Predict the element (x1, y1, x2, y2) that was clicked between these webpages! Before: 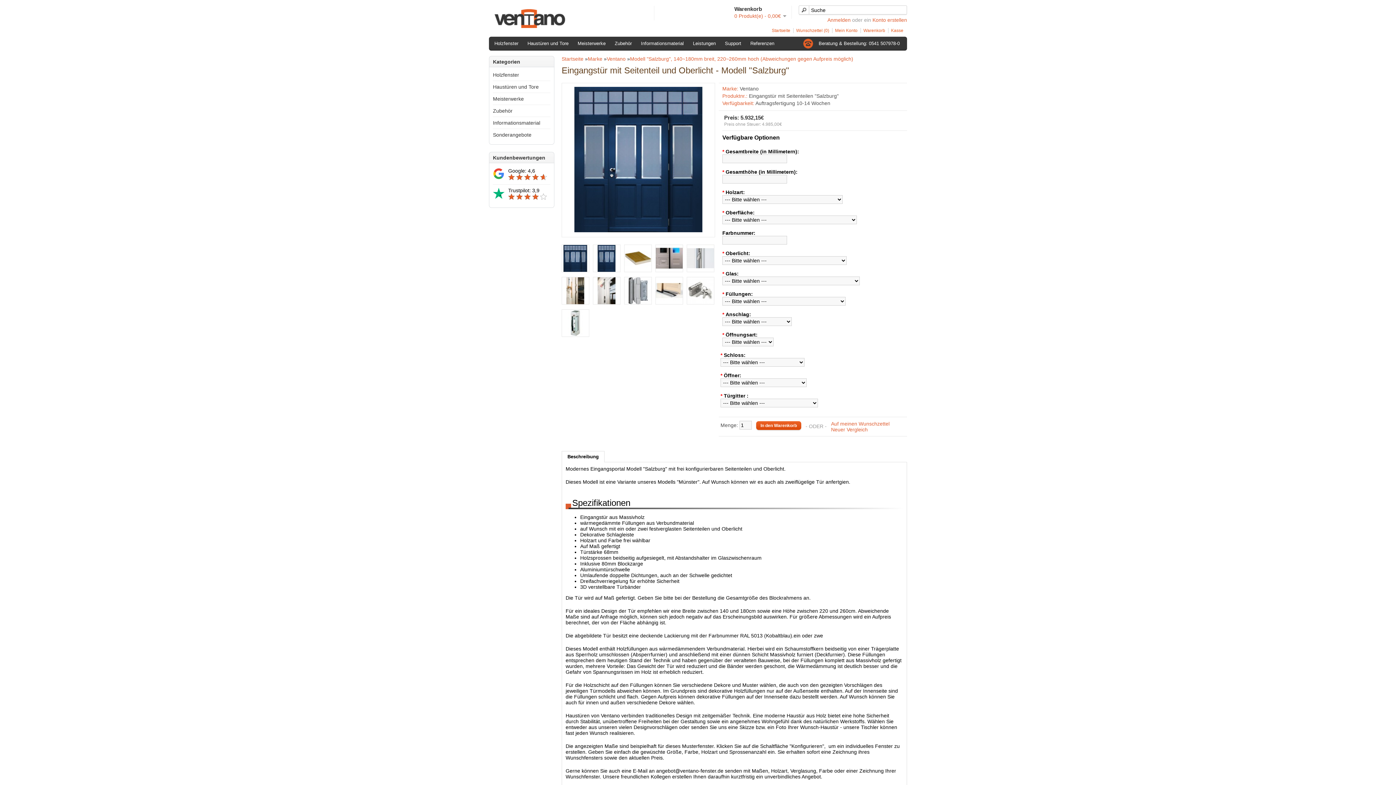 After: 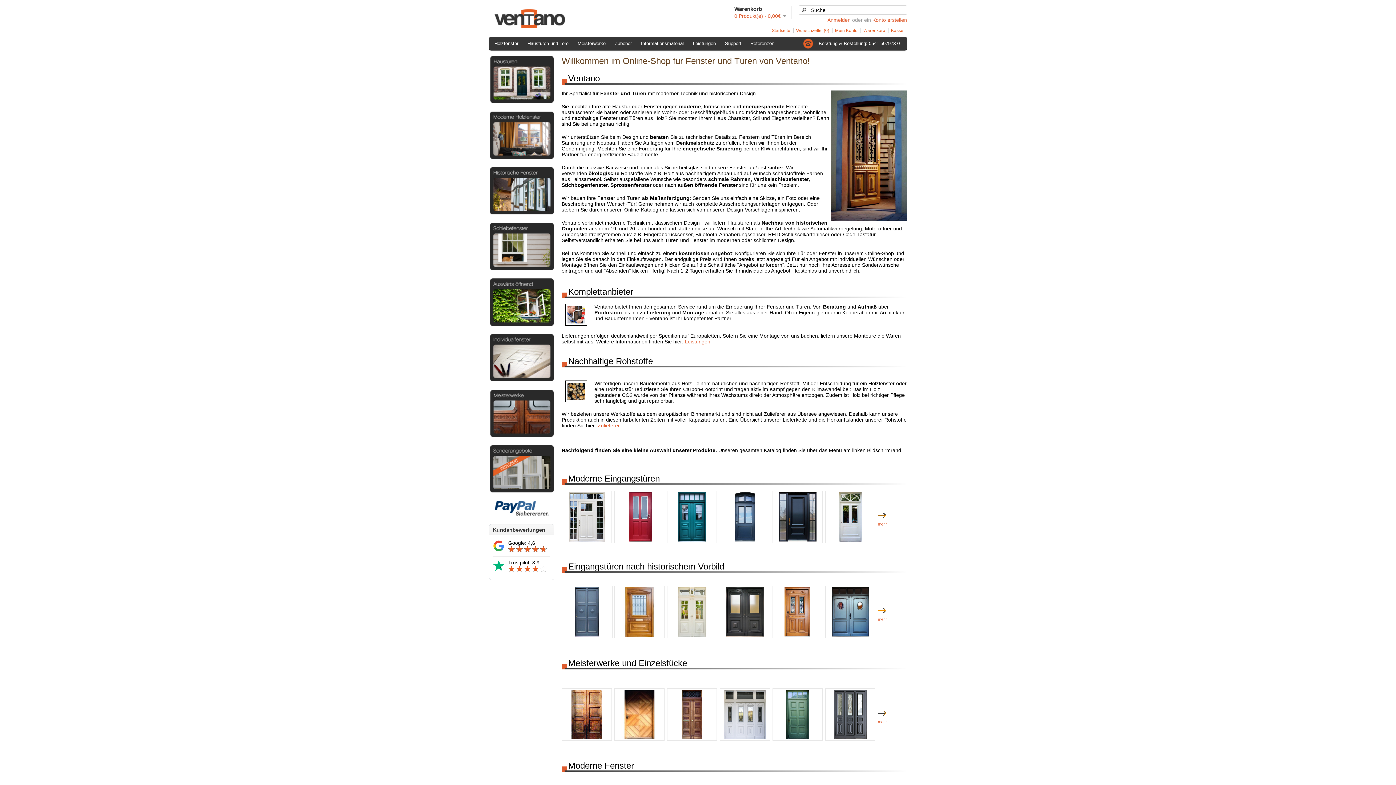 Action: bbox: (494, 23, 565, 29)